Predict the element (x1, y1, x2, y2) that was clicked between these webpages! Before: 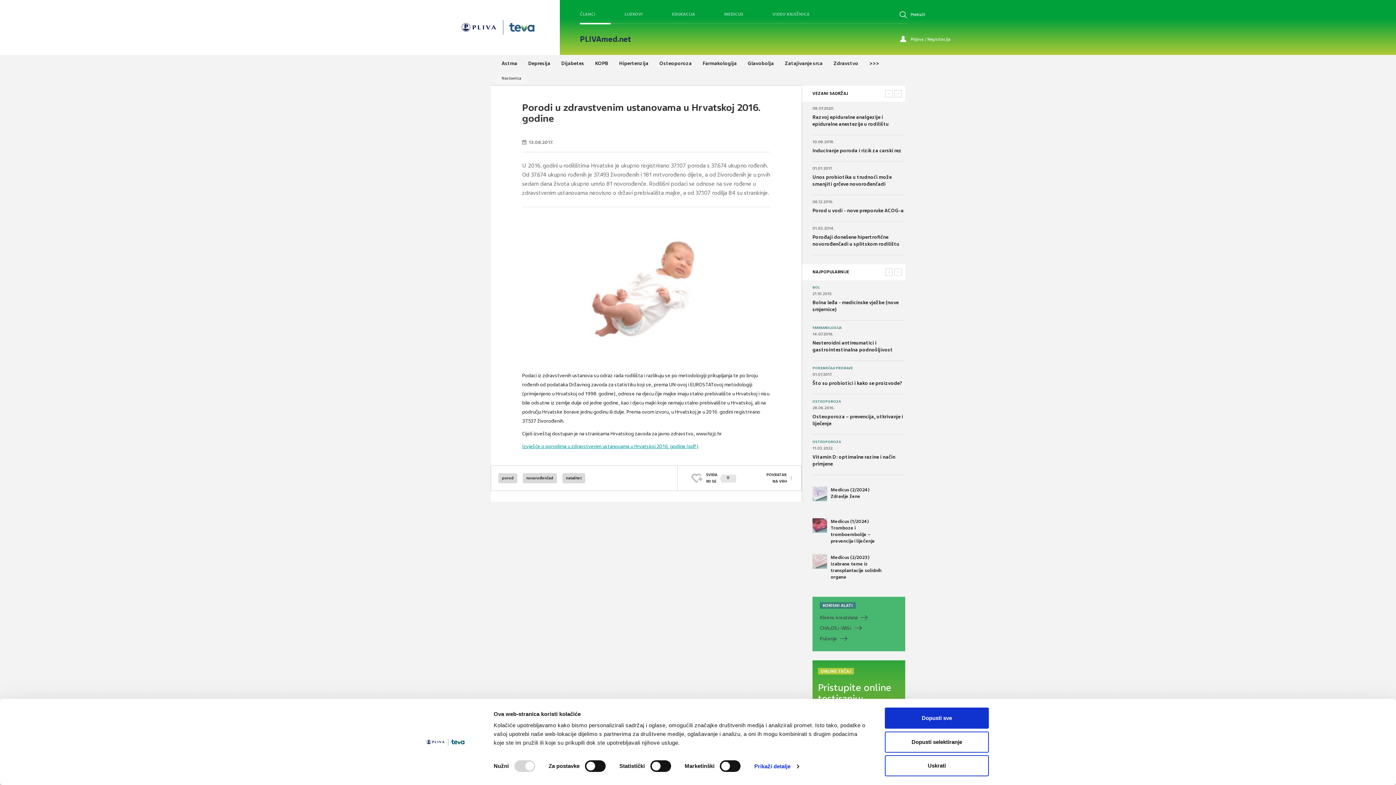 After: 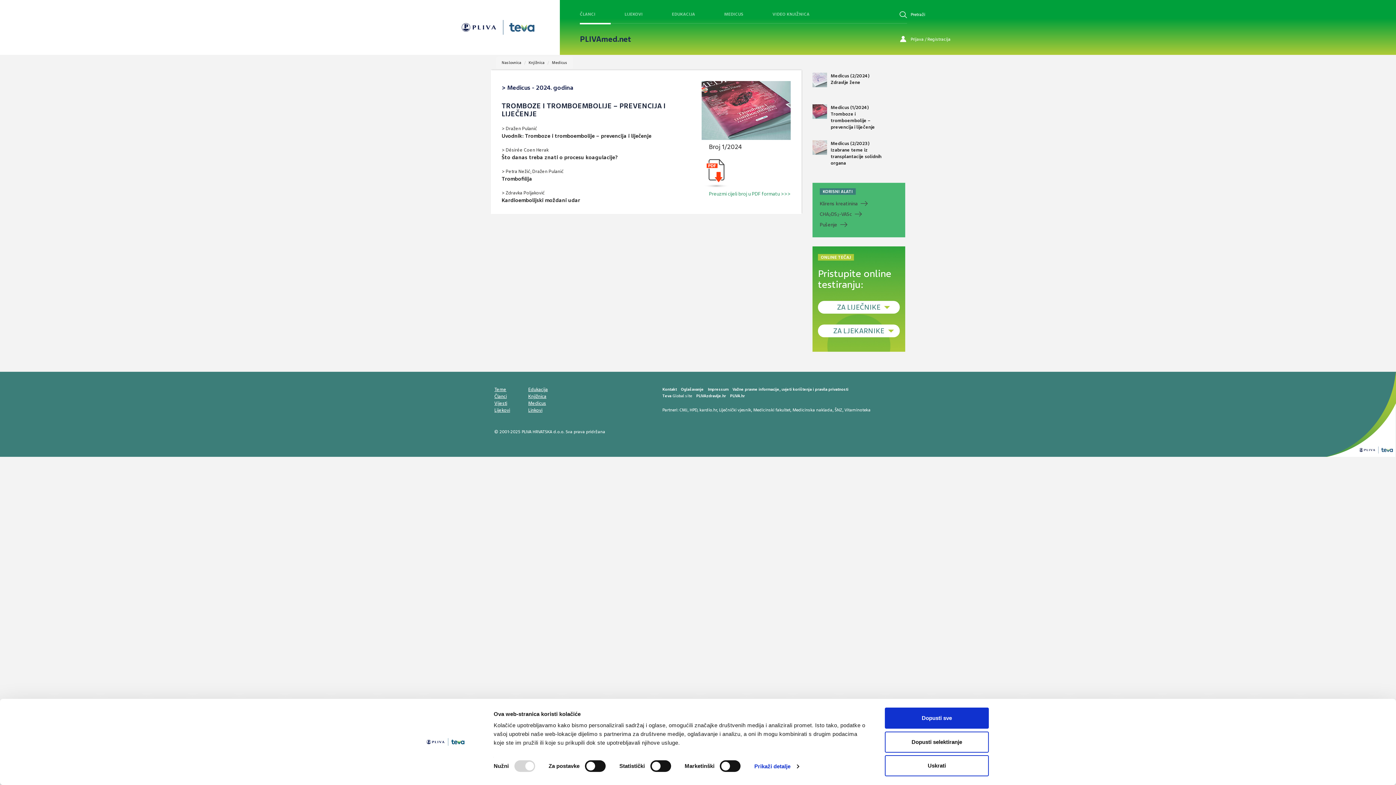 Action: label: Medicus (1/2024)
Tromboze i tromboembolije – prevencija i liječenje bbox: (812, 518, 892, 544)